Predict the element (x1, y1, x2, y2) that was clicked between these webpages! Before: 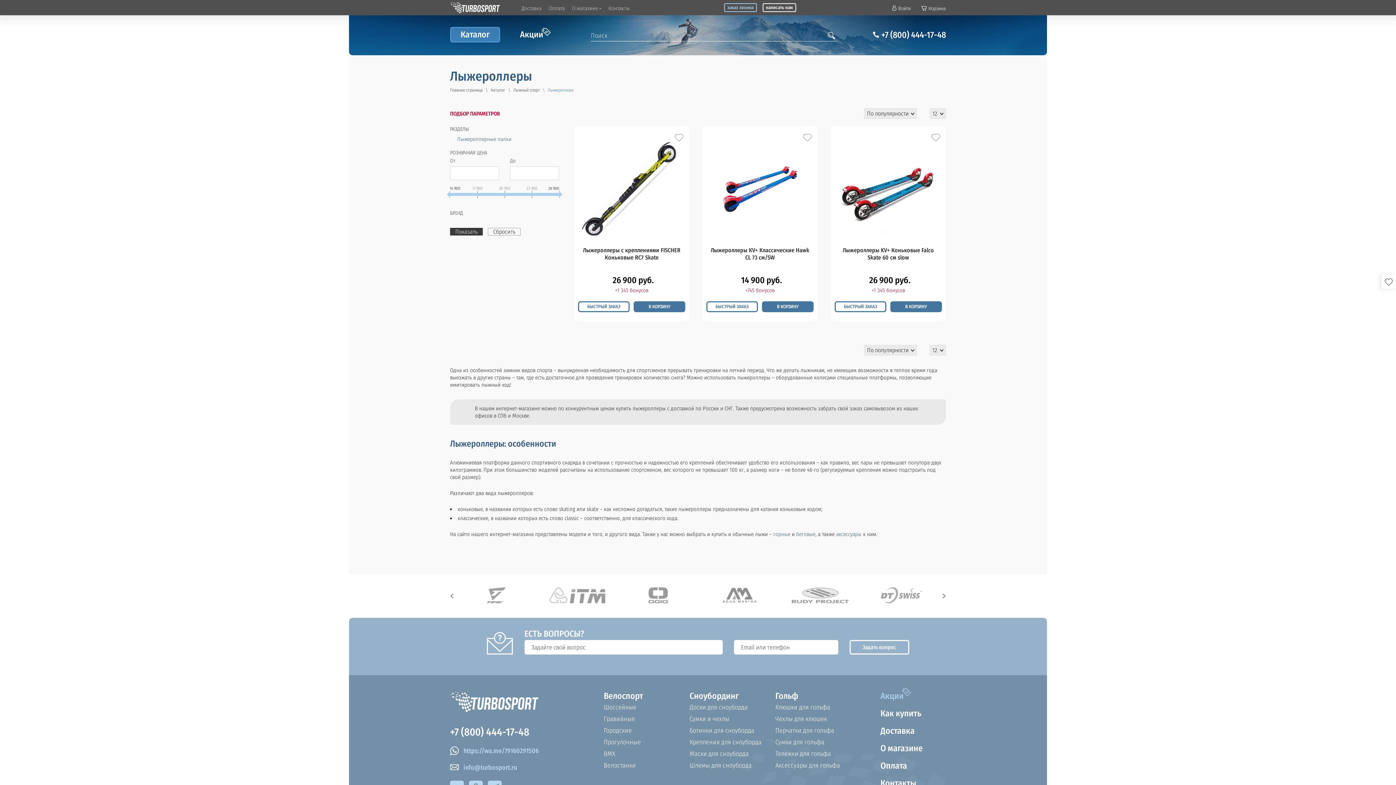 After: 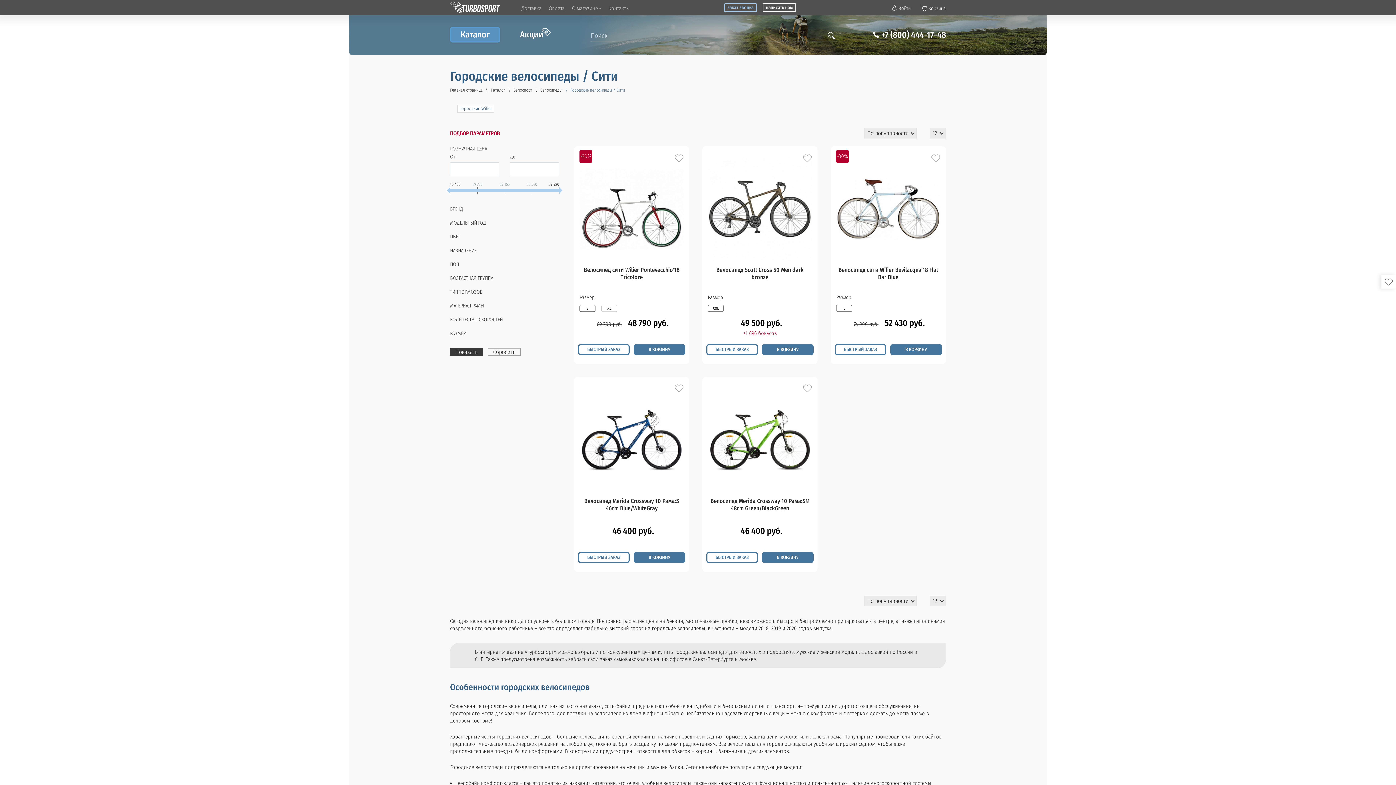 Action: label: Городские bbox: (603, 727, 631, 734)